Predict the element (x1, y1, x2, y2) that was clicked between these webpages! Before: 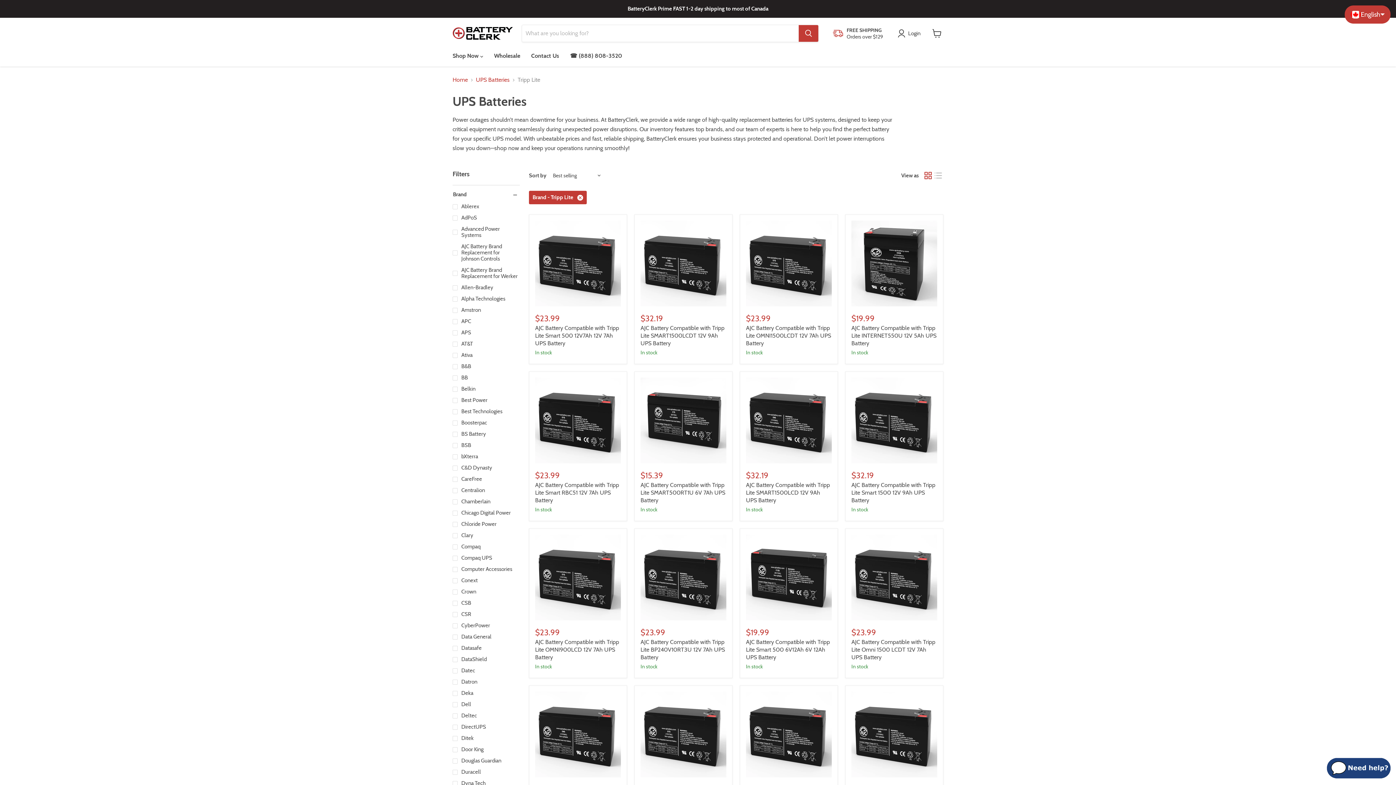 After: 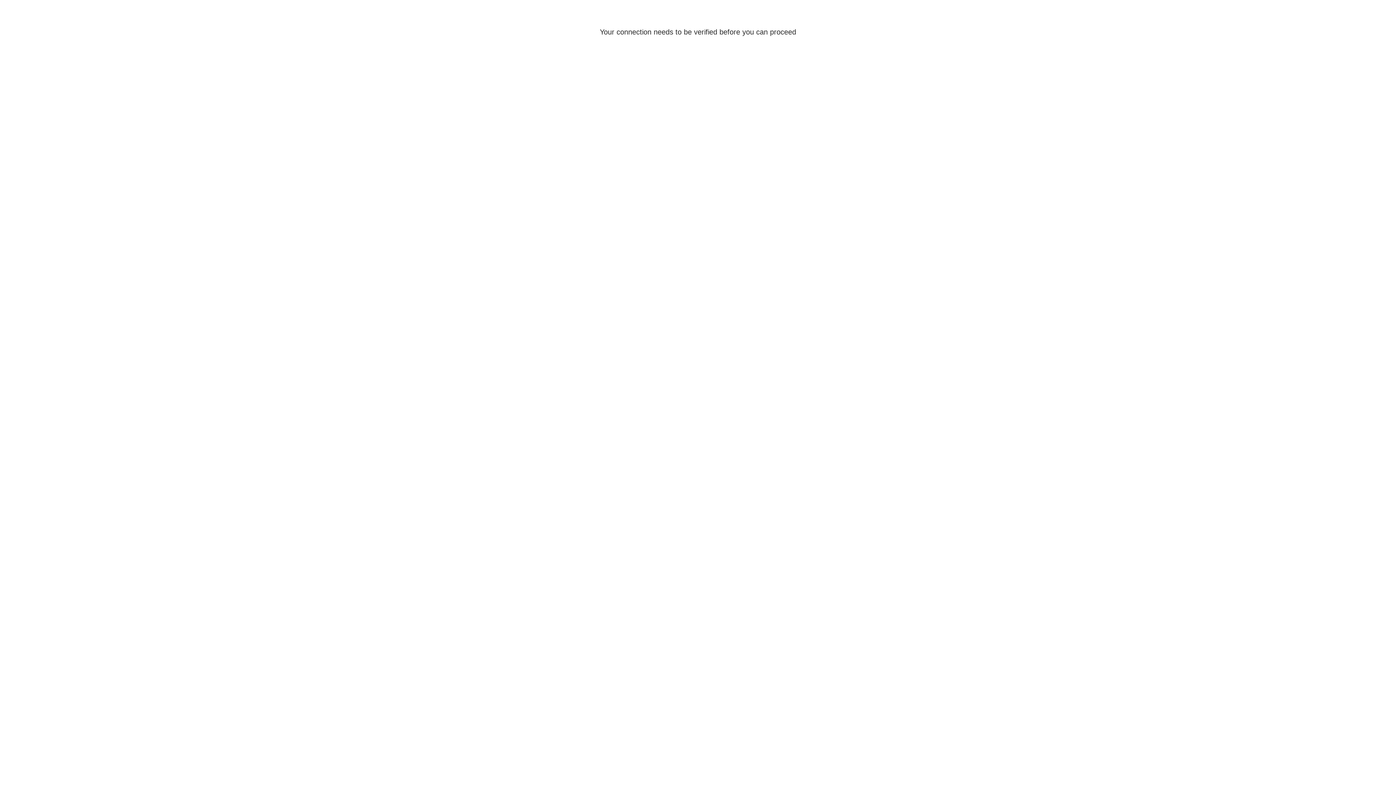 Action: label: APS bbox: (451, 328, 520, 337)